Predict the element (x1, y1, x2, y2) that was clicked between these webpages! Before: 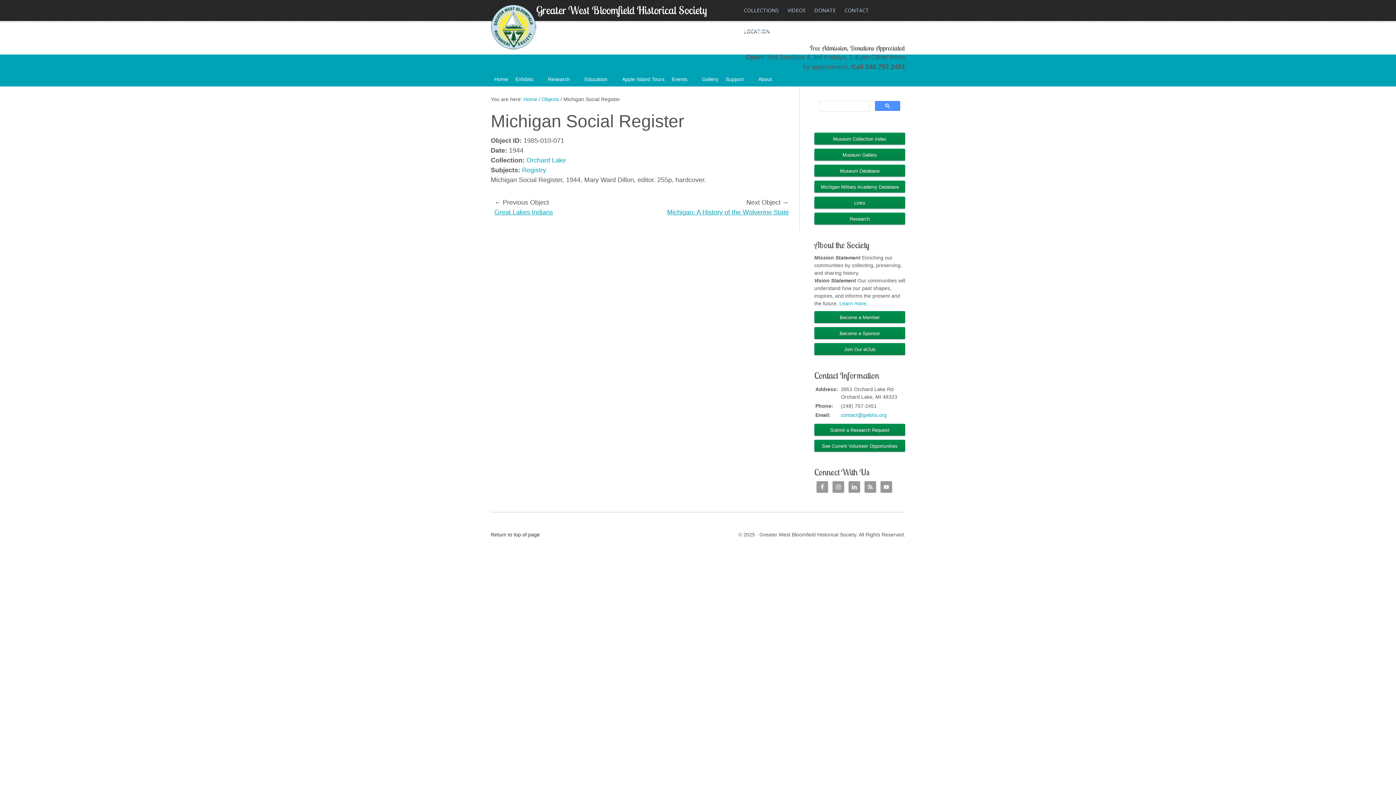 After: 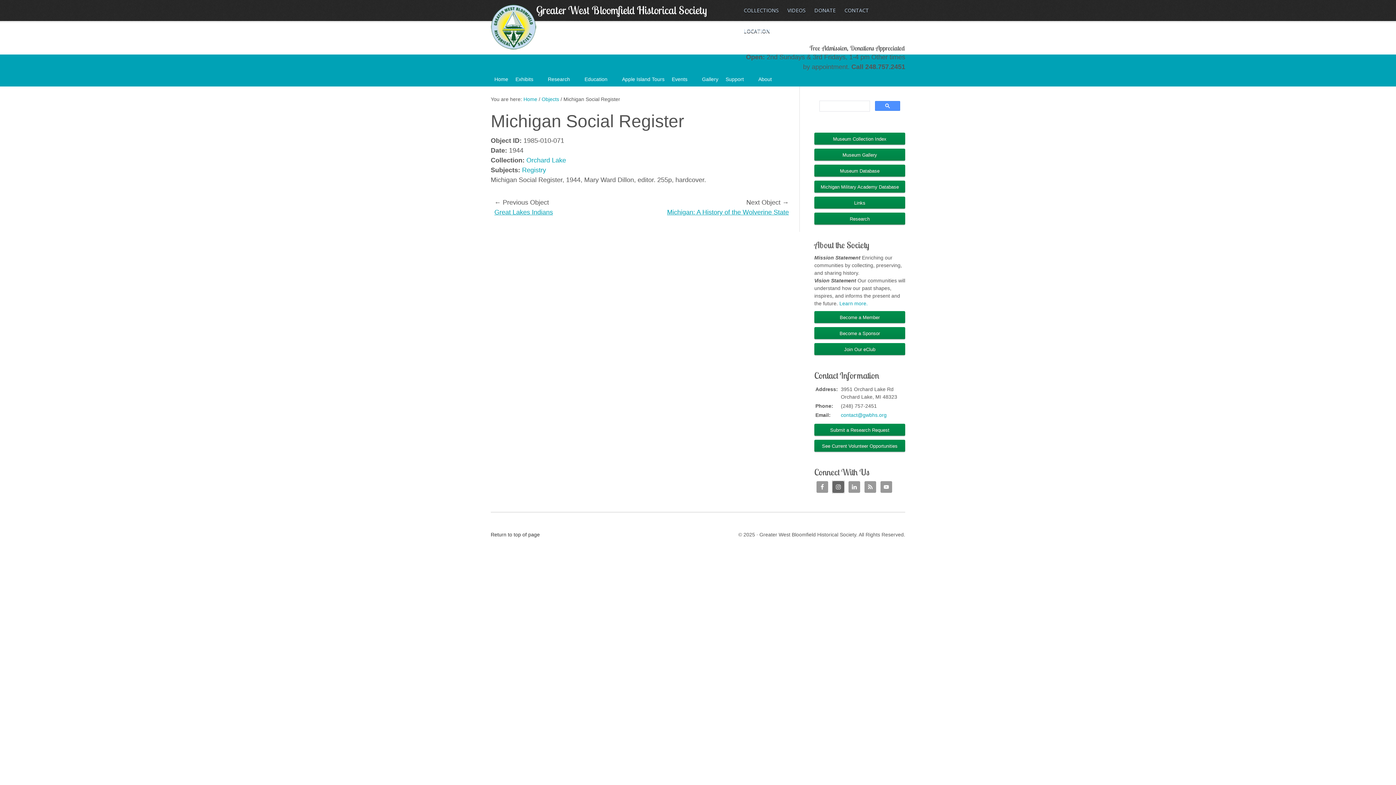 Action: bbox: (832, 481, 844, 493)